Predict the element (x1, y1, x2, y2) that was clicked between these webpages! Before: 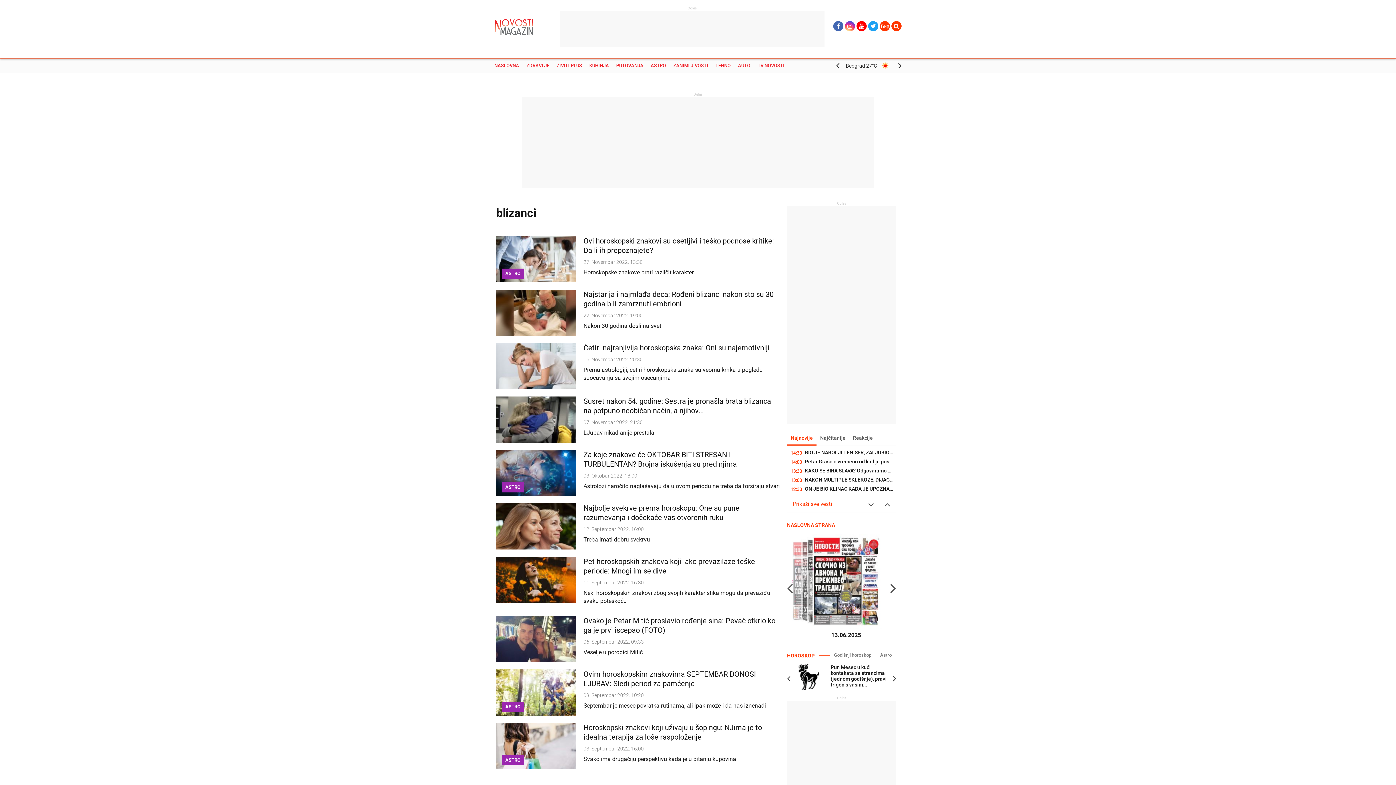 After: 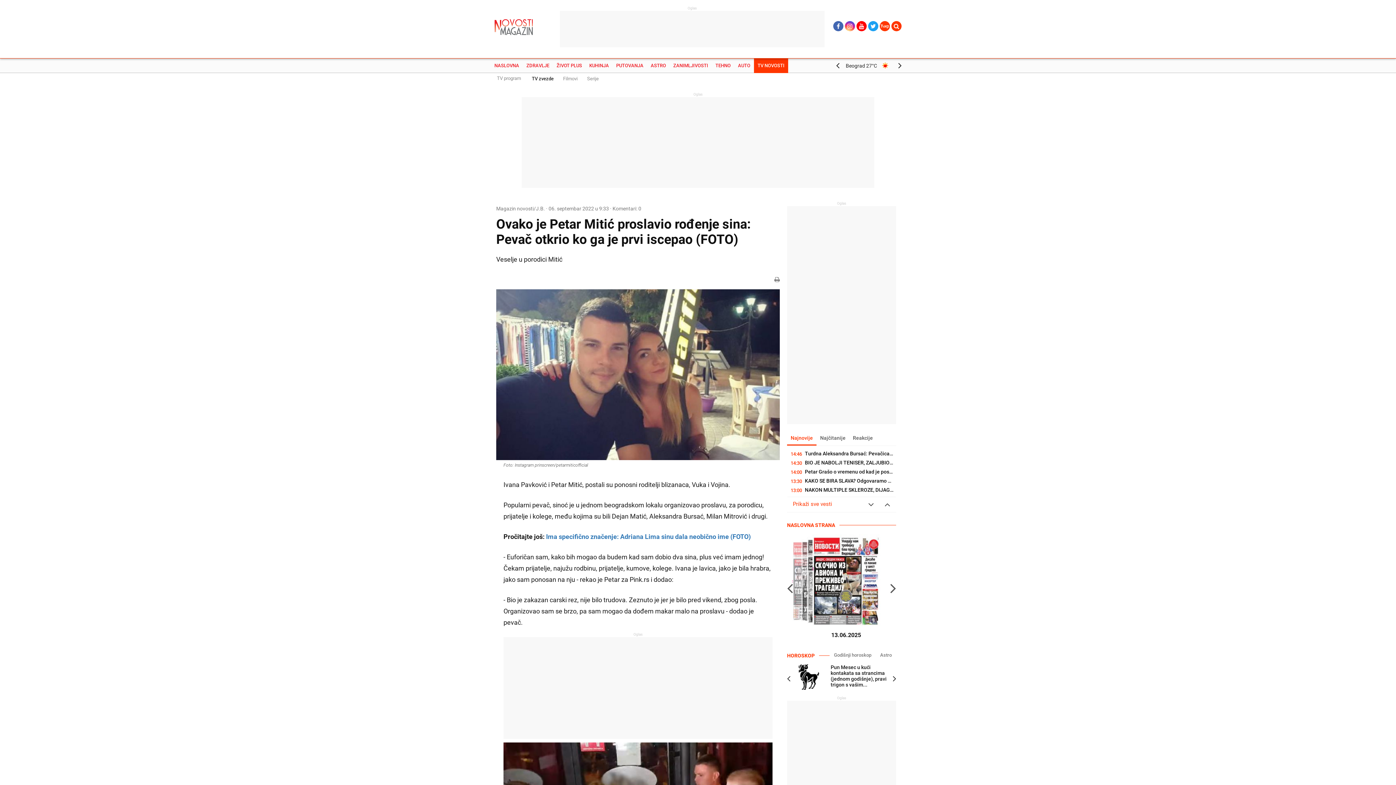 Action: label: Ovako je Petar Mitić proslavio rođenje sina: Pevač otkrio ko ga je prvi iscepao (FOTO)
06. Septembar 2022. 09:33

Veselje u porodici Mitić bbox: (496, 616, 780, 662)